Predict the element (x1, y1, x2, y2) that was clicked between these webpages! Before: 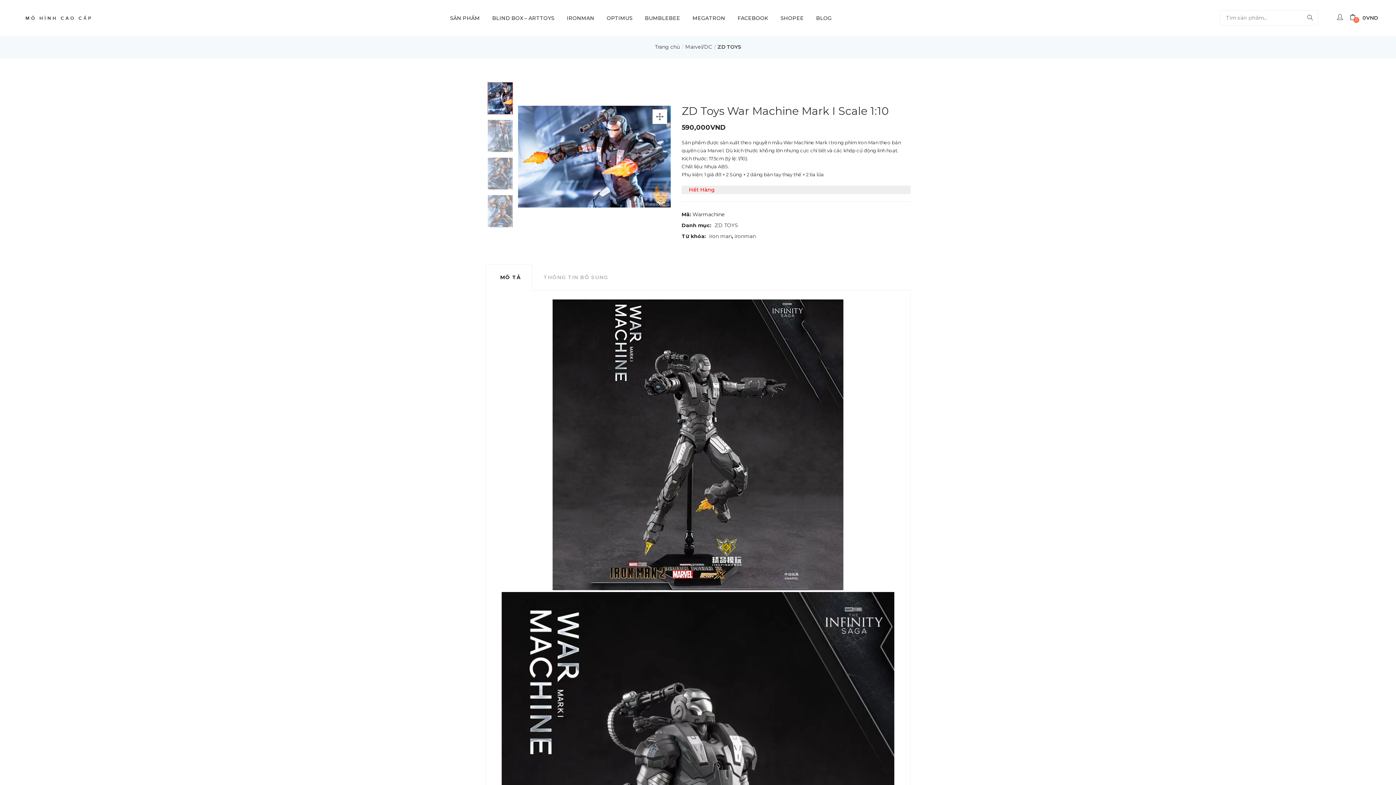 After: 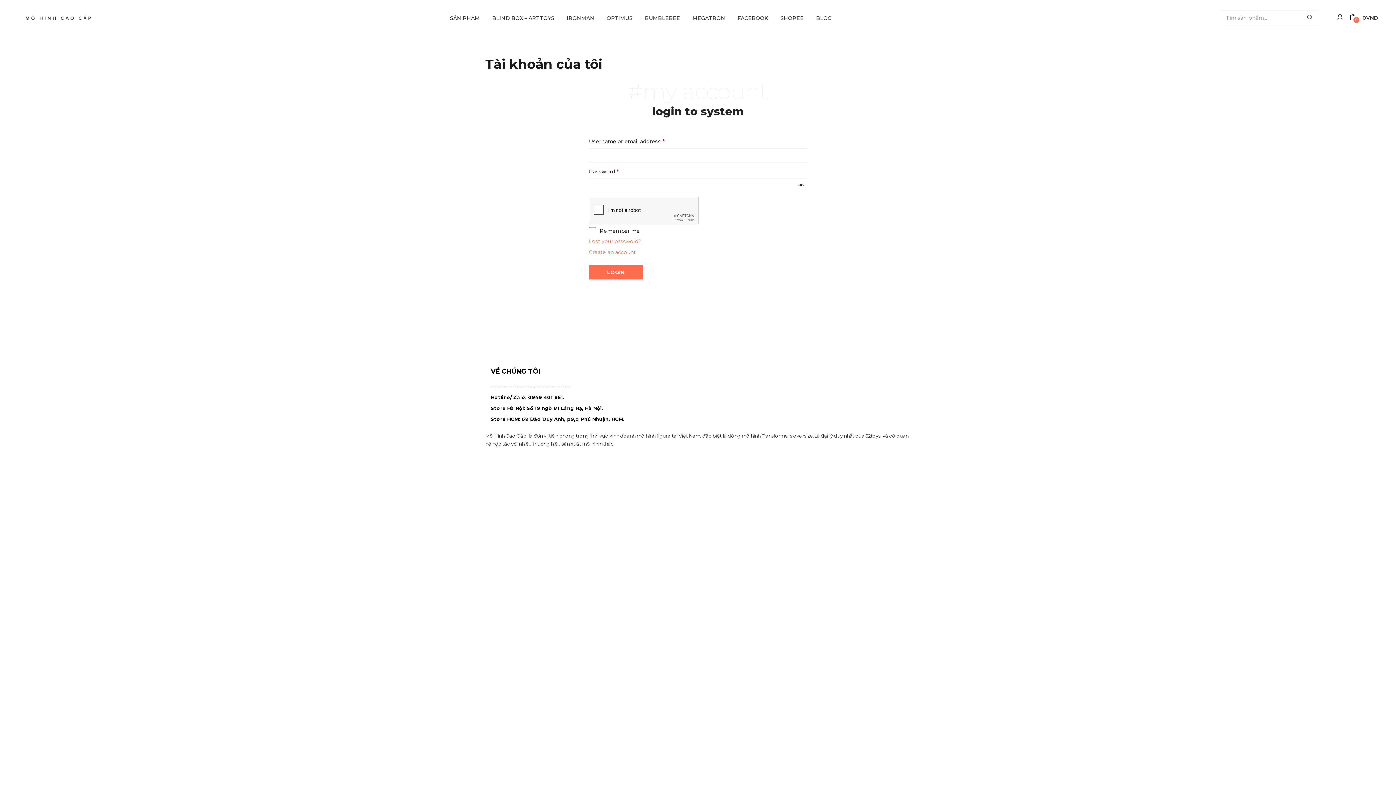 Action: bbox: (1337, 14, 1345, 20)